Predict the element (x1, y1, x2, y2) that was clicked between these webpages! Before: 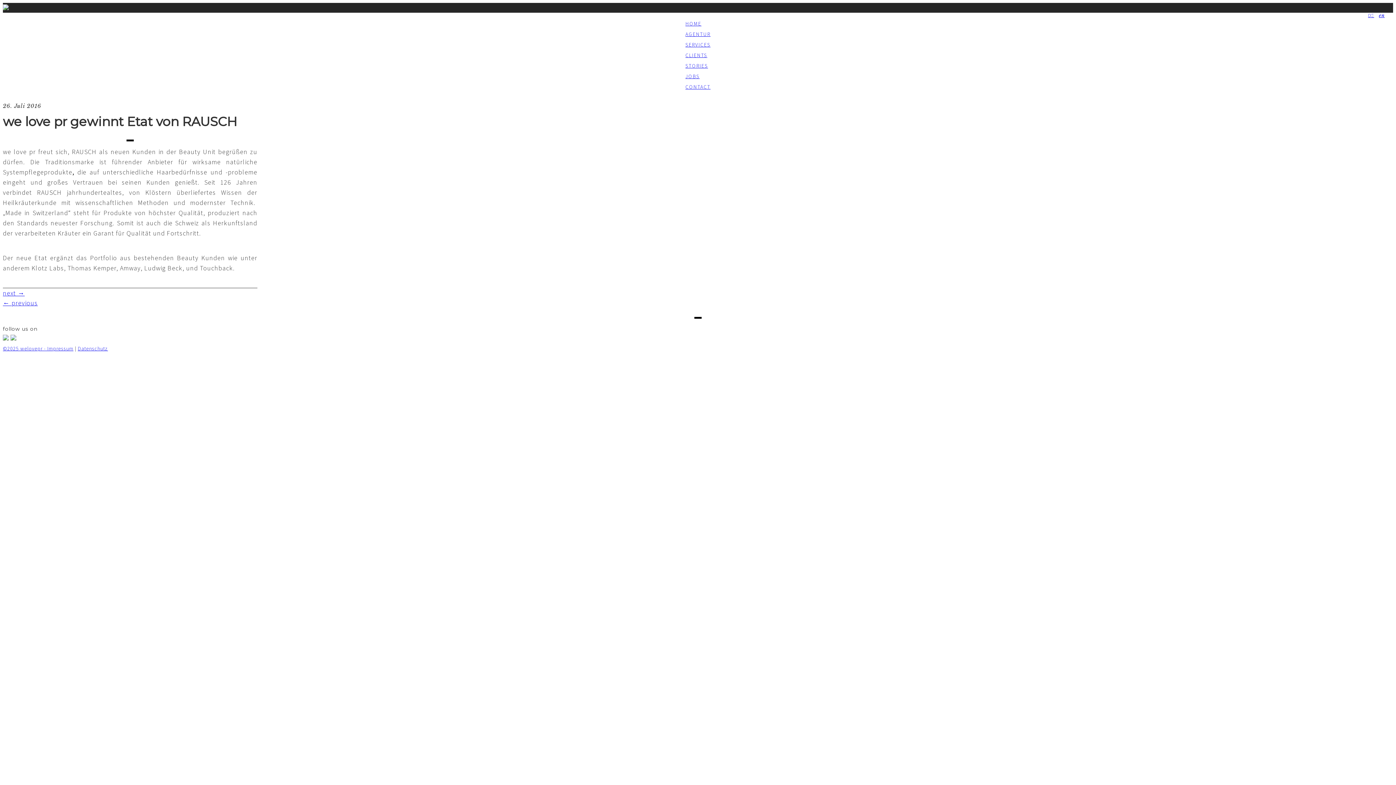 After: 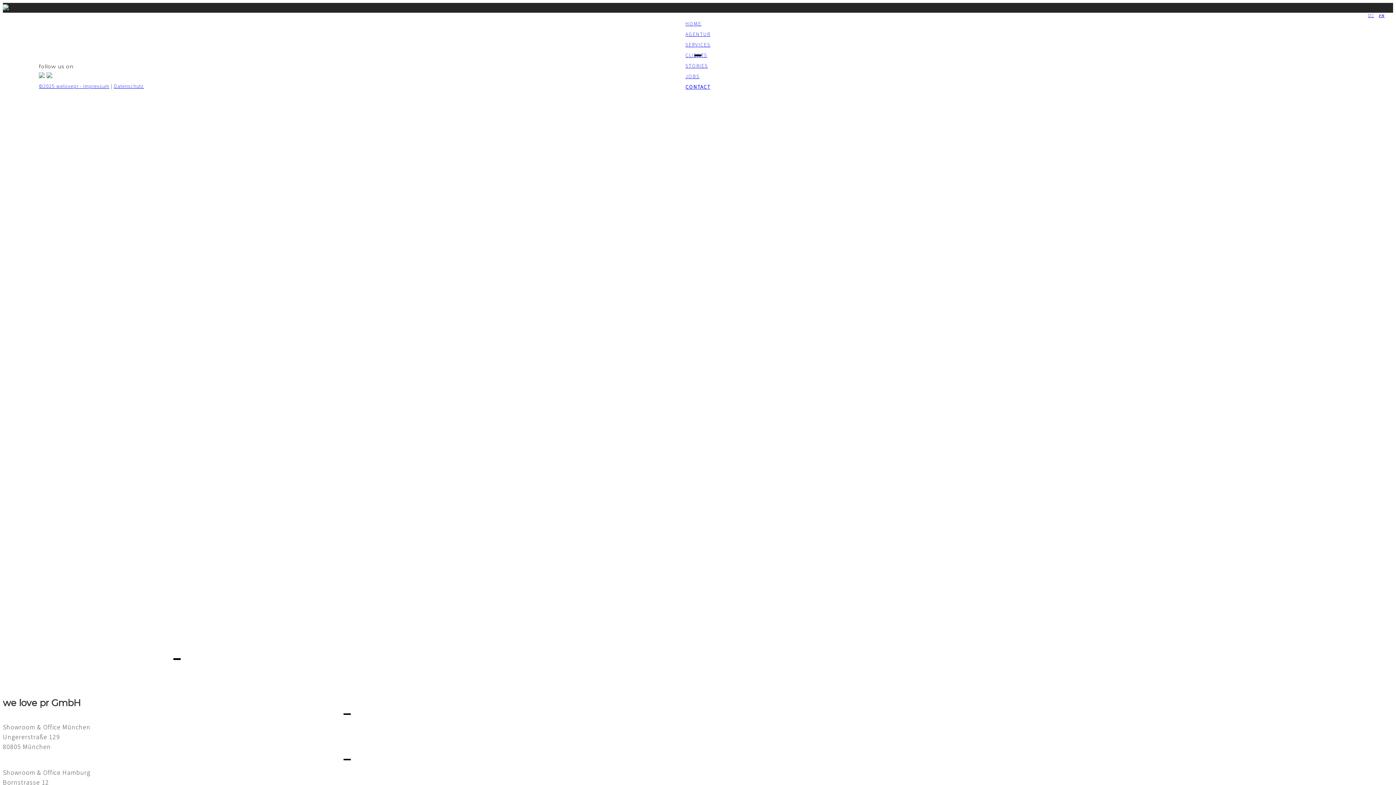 Action: label: CONTACT bbox: (685, 82, 710, 92)